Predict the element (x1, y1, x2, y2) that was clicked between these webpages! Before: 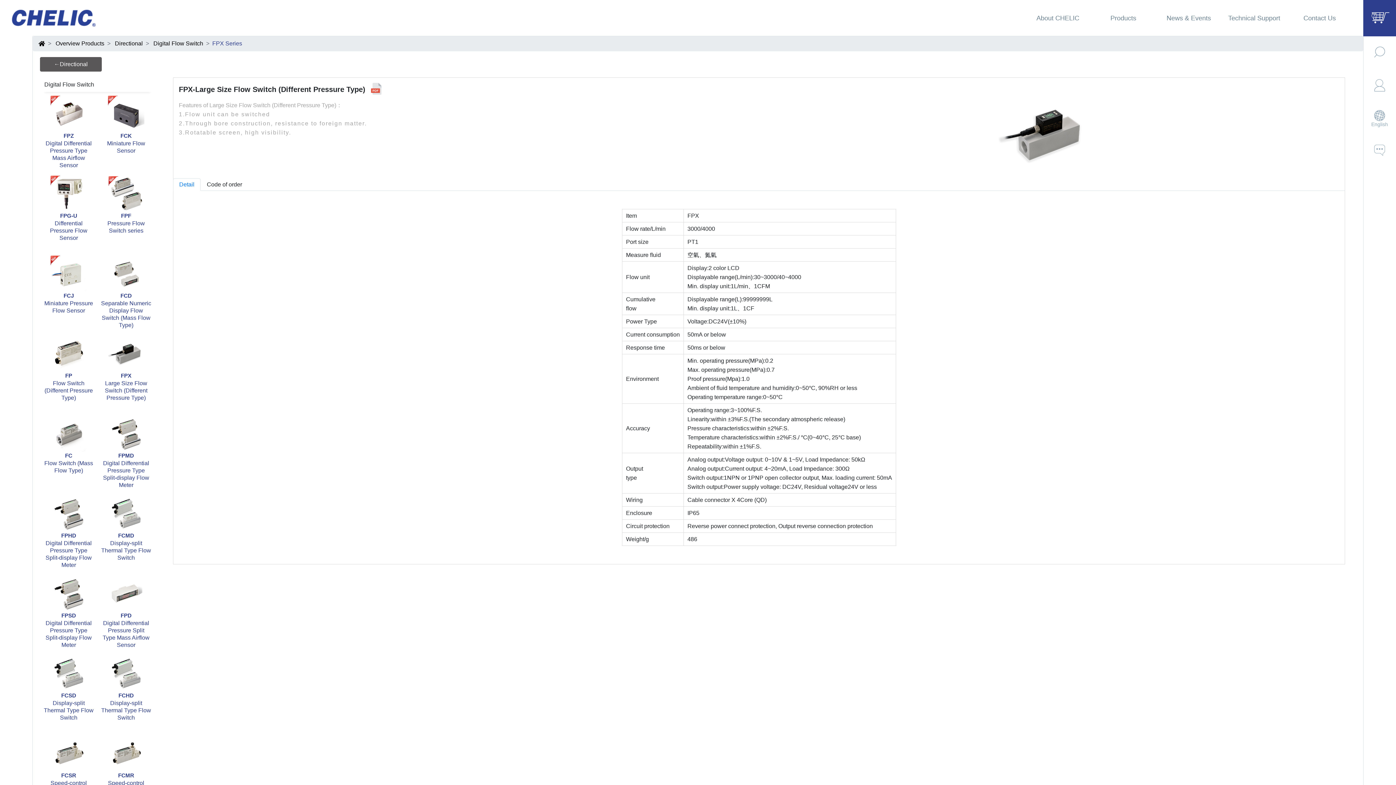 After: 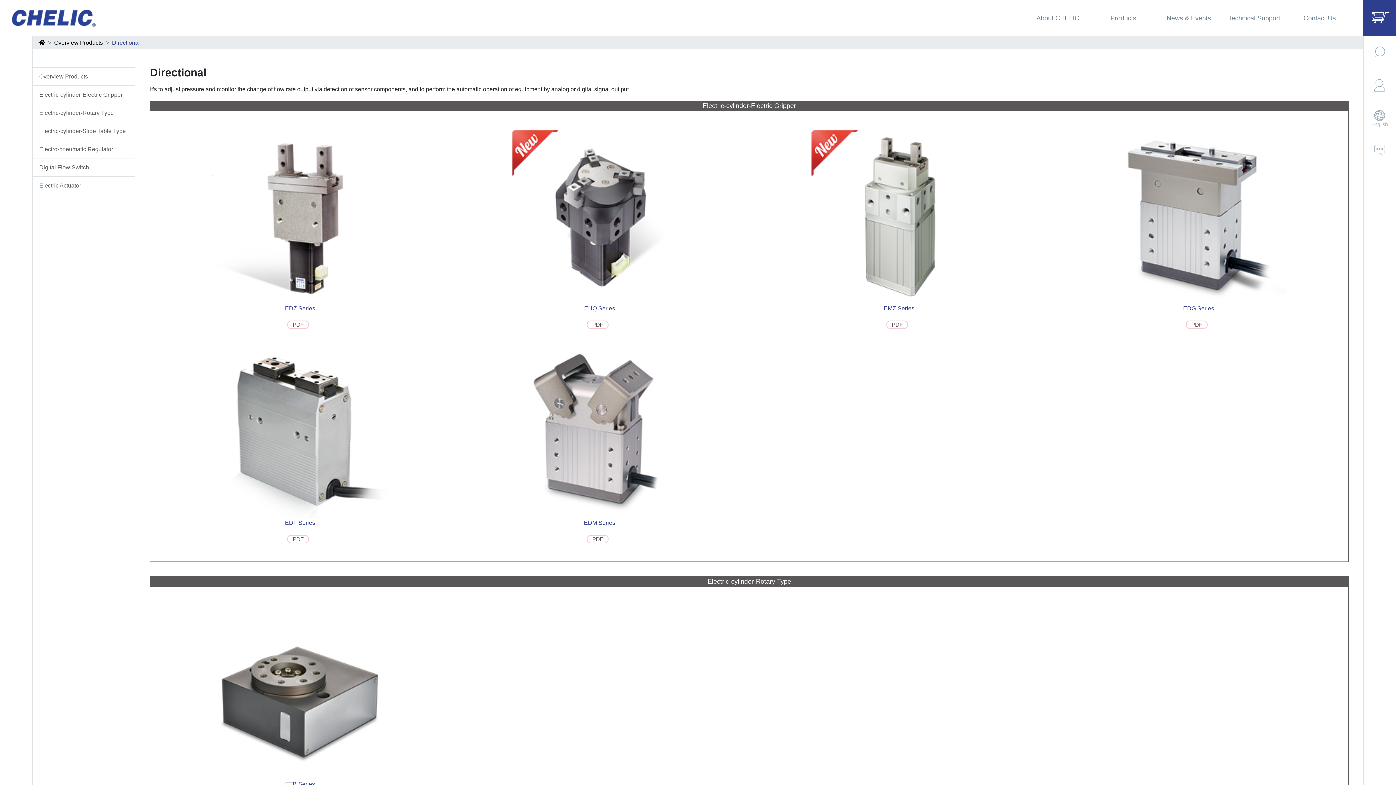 Action: label: ←Directional bbox: (40, 57, 101, 71)